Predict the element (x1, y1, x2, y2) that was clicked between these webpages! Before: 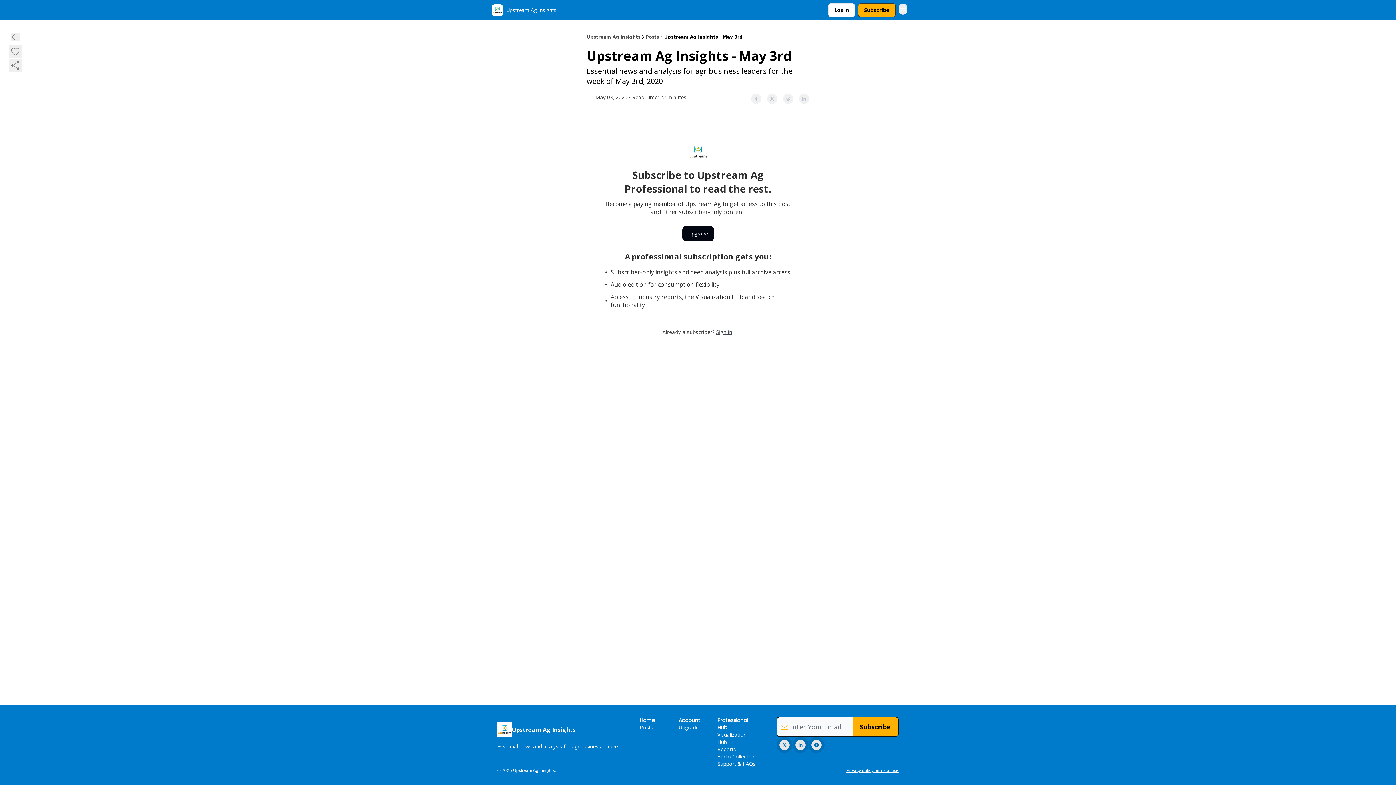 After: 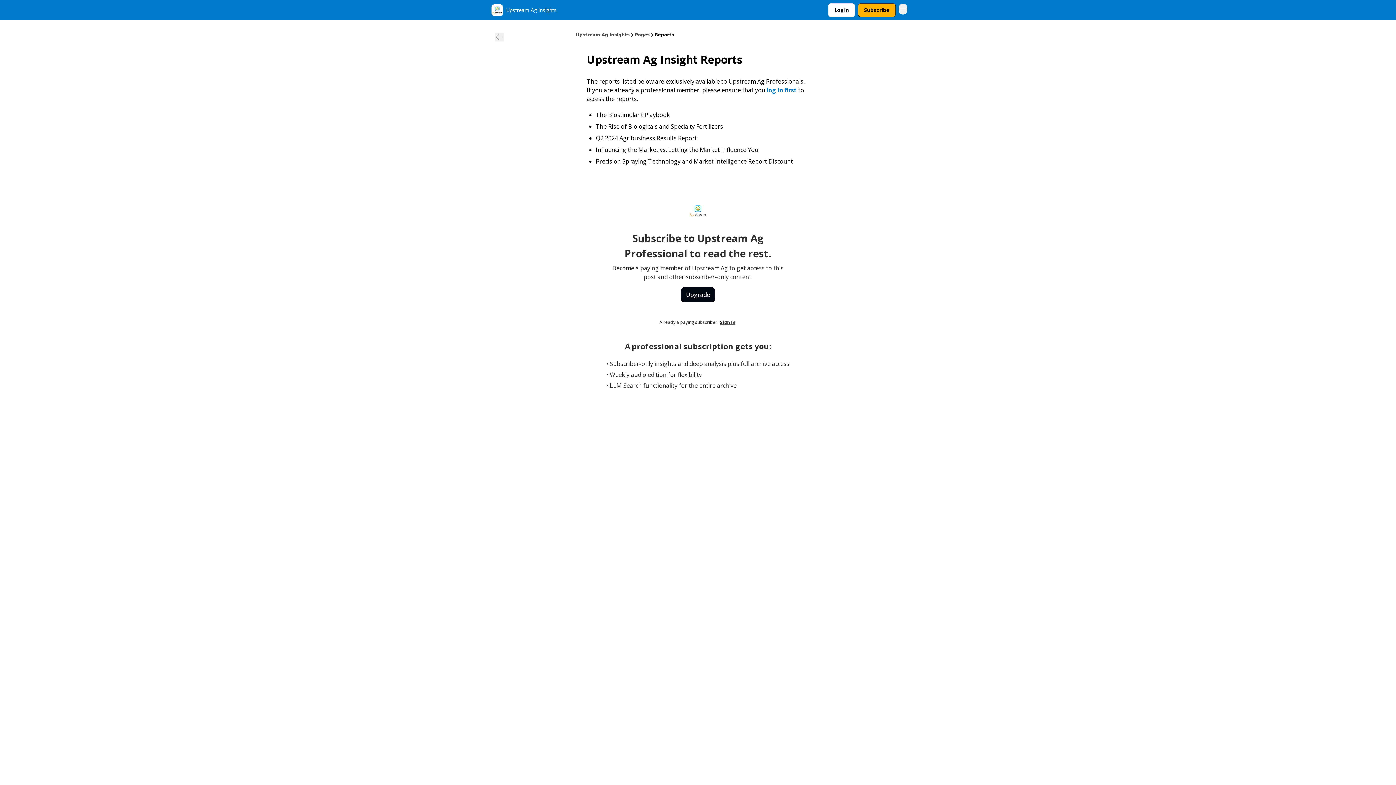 Action: label: Reports bbox: (717, 746, 756, 753)